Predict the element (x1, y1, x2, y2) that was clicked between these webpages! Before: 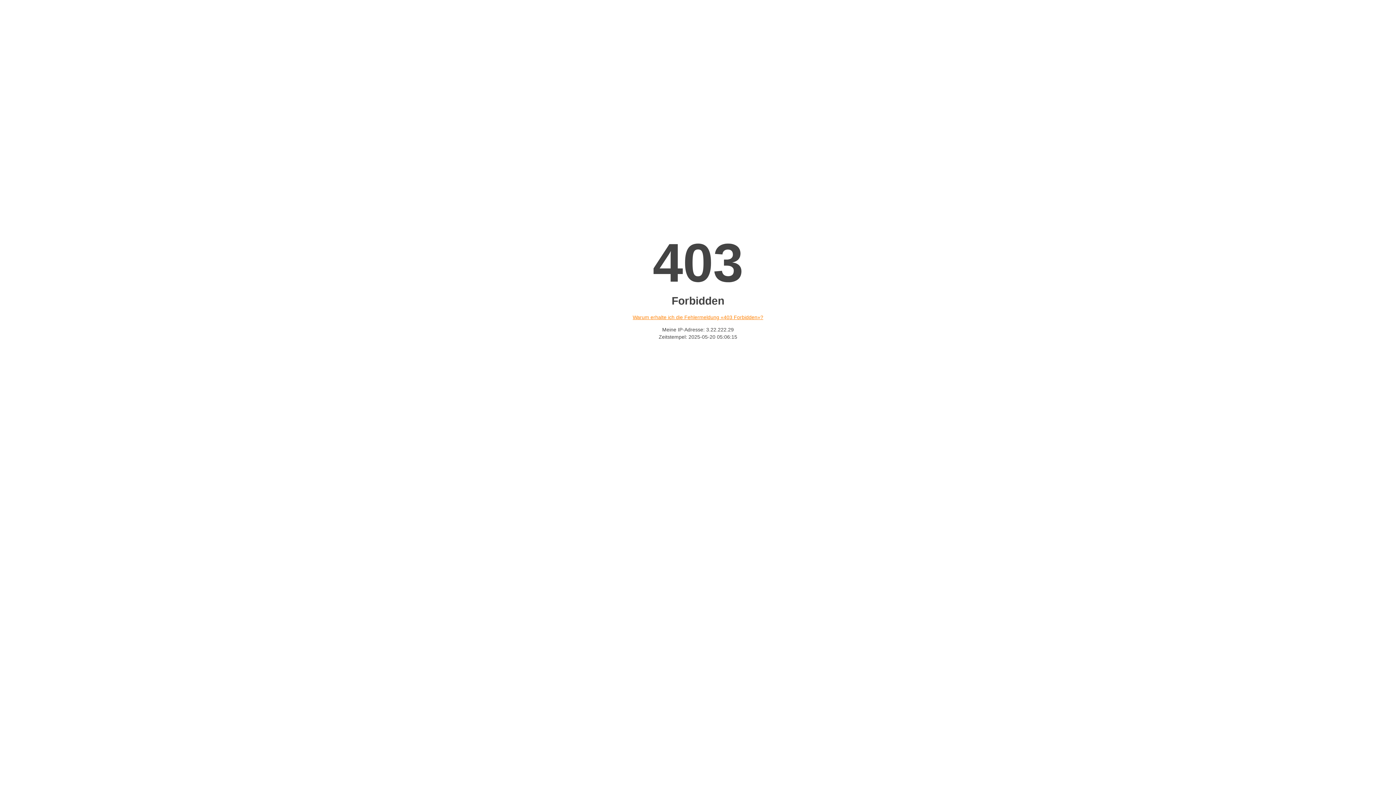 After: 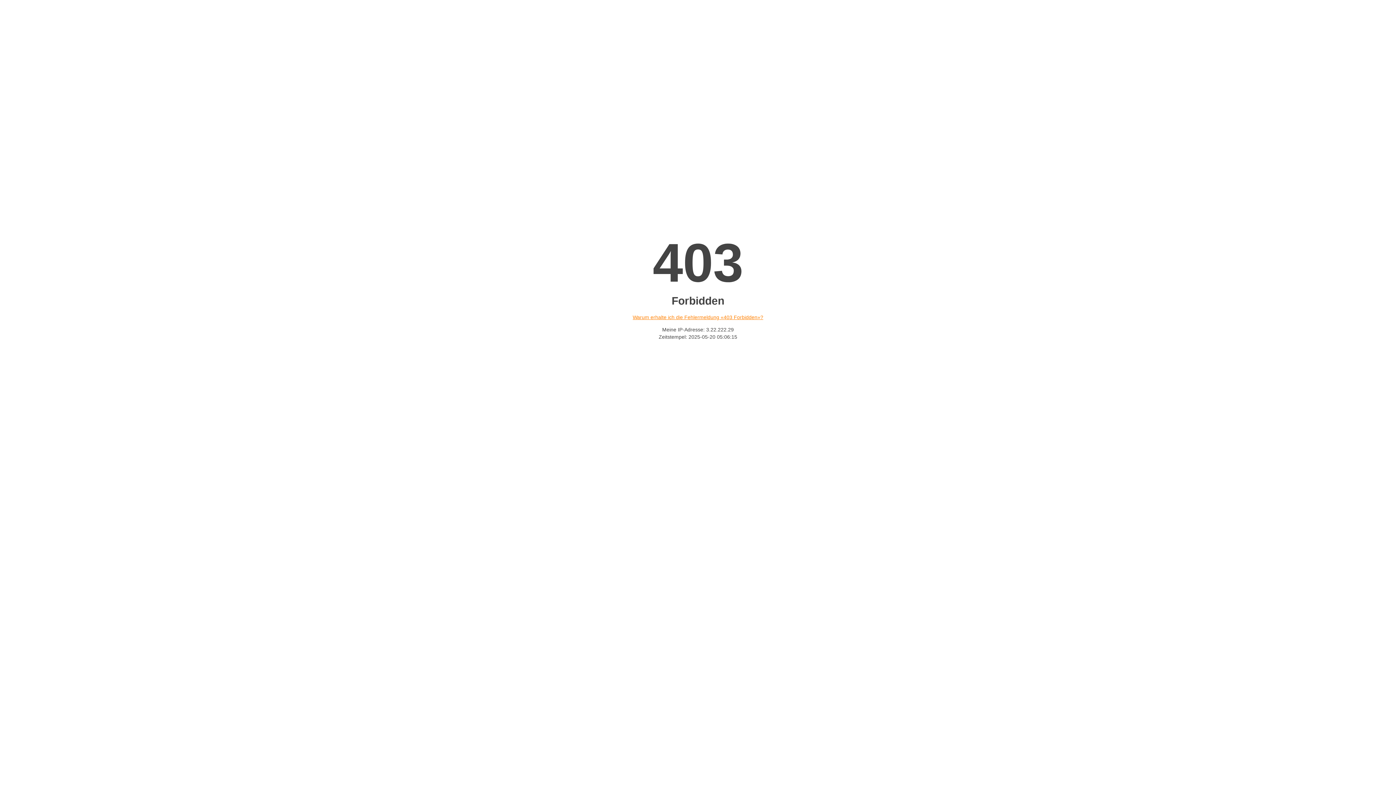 Action: bbox: (632, 314, 763, 320) label: Warum erhalte ich die Fehlermeldung «403 Forbidden»?